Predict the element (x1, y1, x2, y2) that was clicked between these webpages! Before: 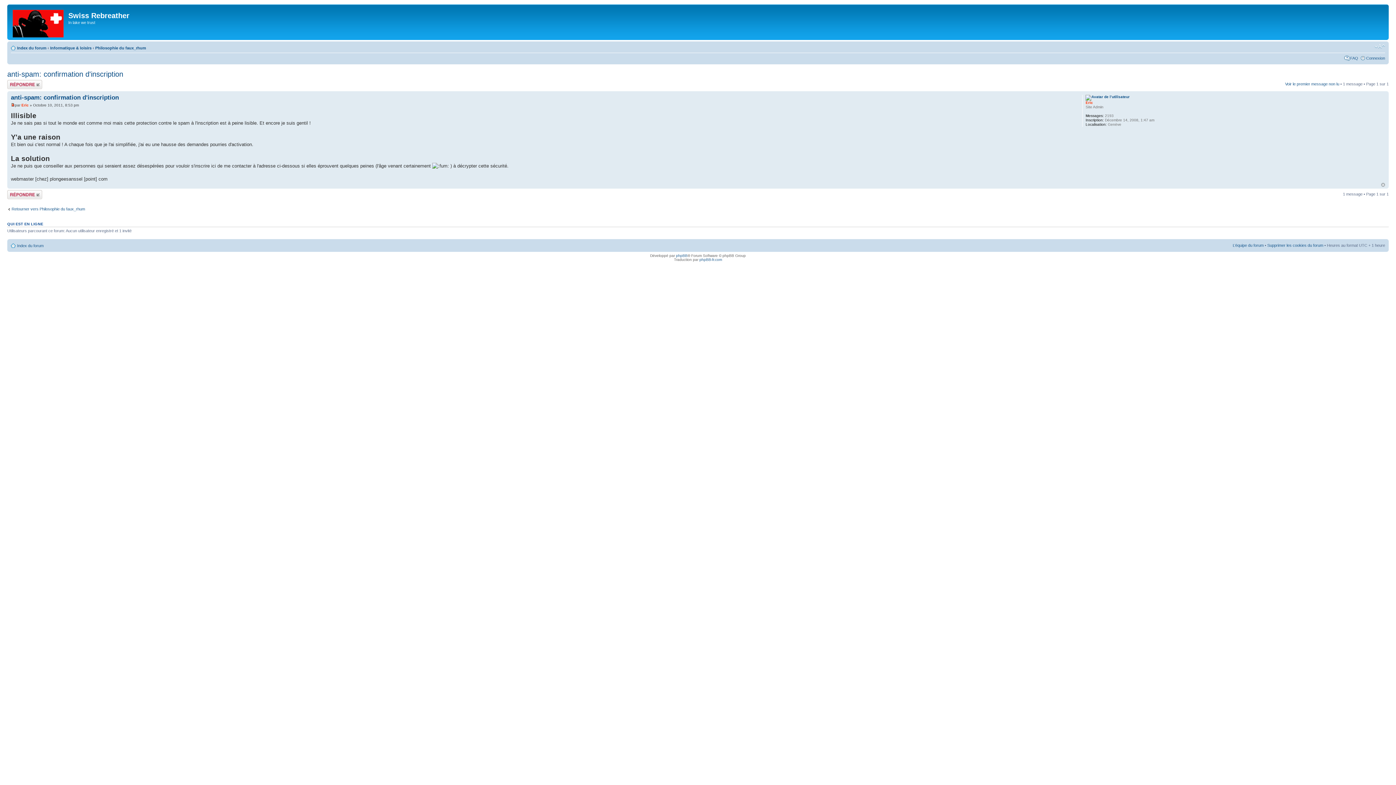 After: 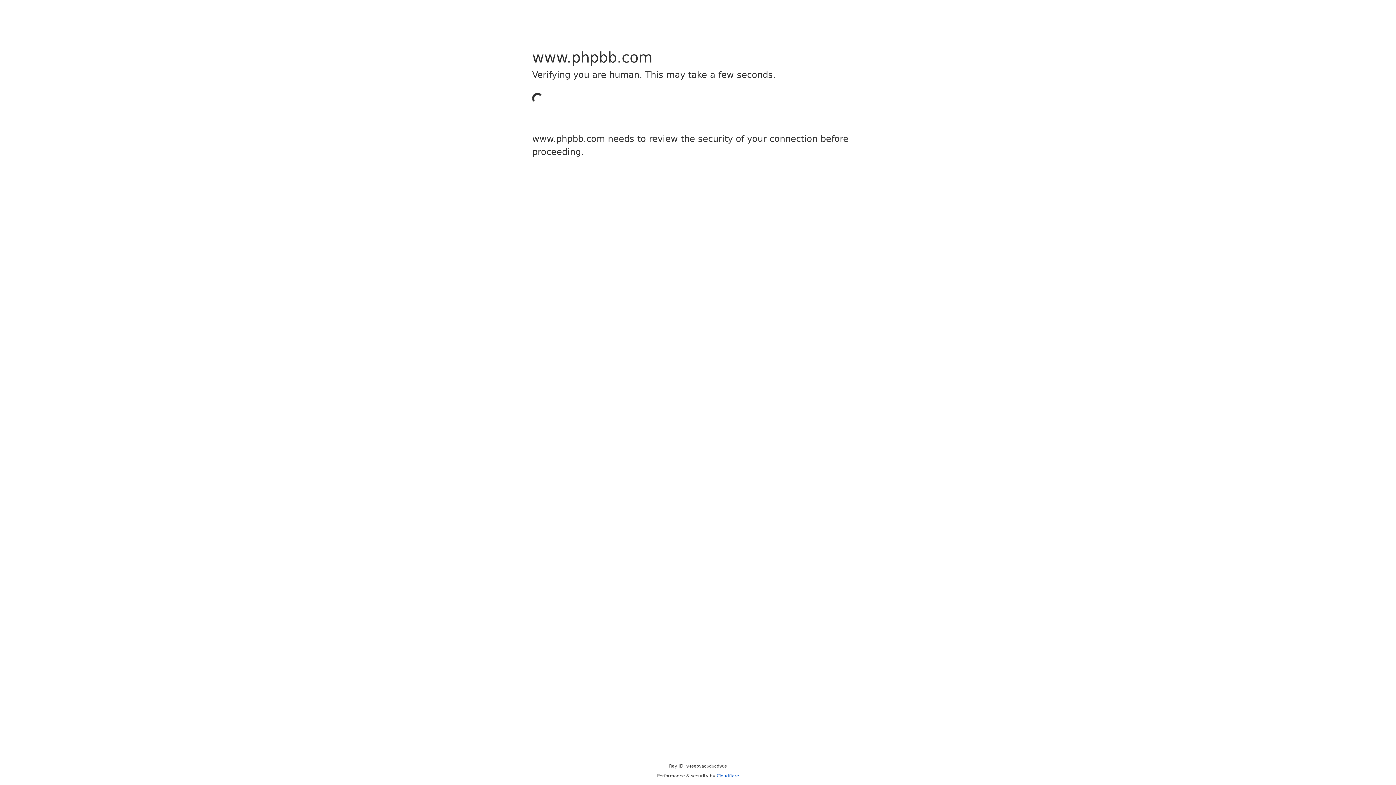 Action: label: phpBB bbox: (676, 253, 687, 257)